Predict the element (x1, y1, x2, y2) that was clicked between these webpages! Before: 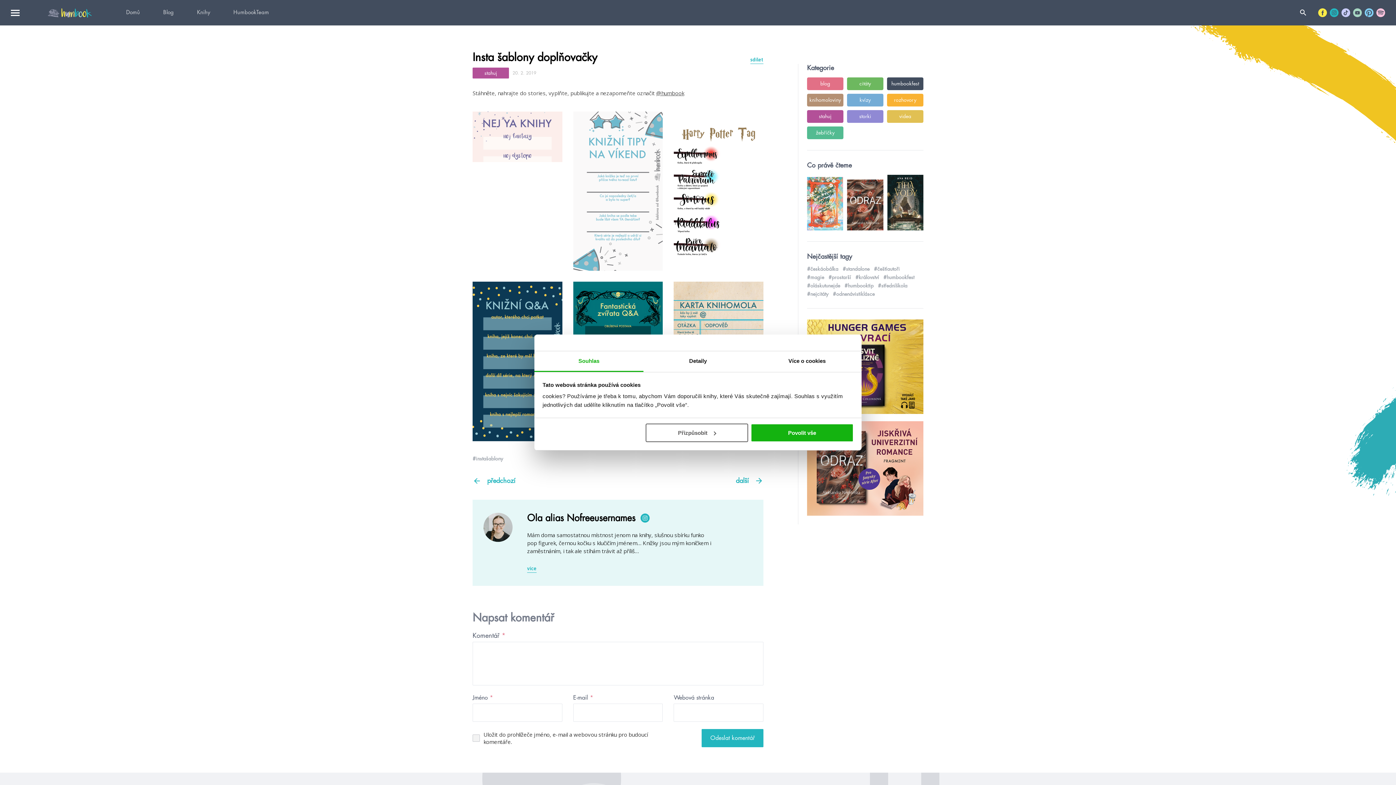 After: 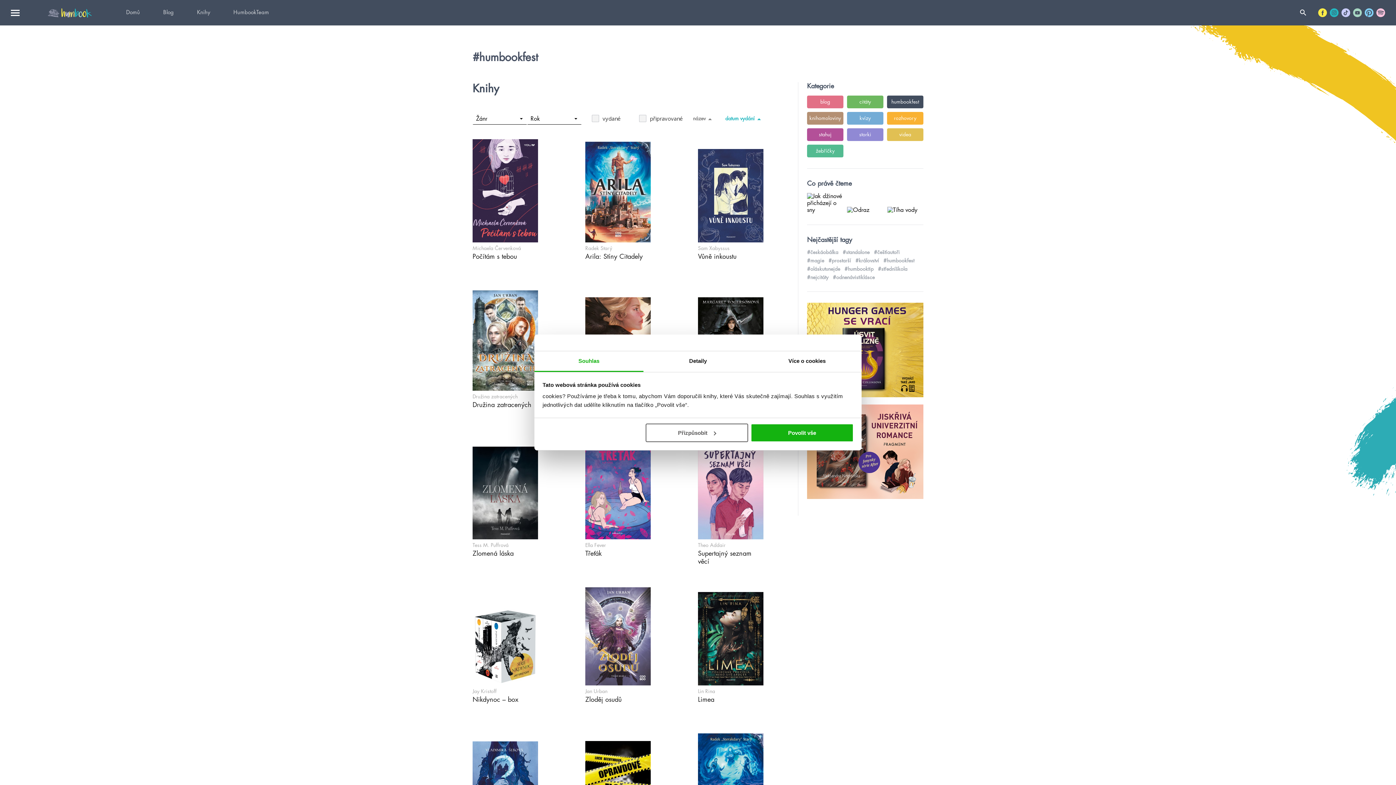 Action: label: #humbookfest bbox: (883, 274, 914, 280)